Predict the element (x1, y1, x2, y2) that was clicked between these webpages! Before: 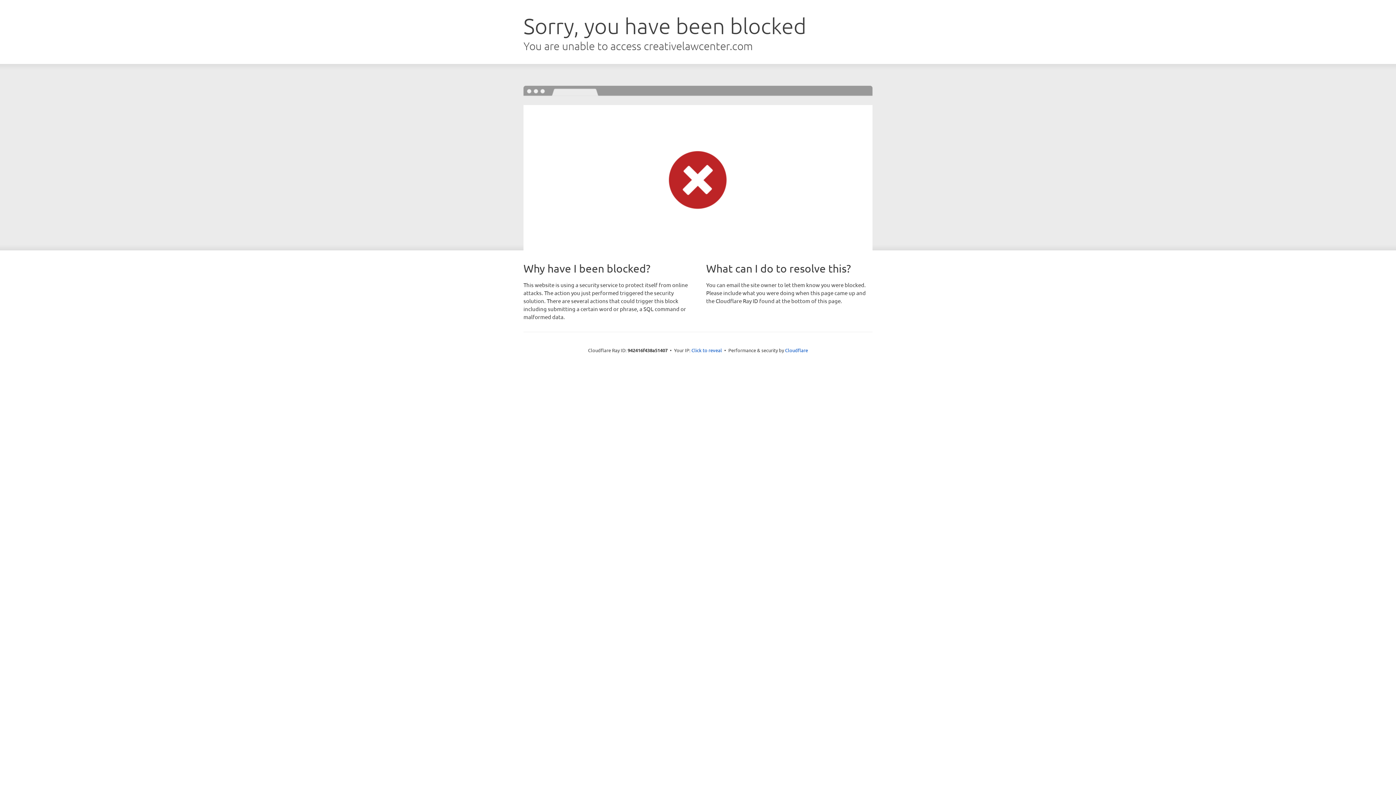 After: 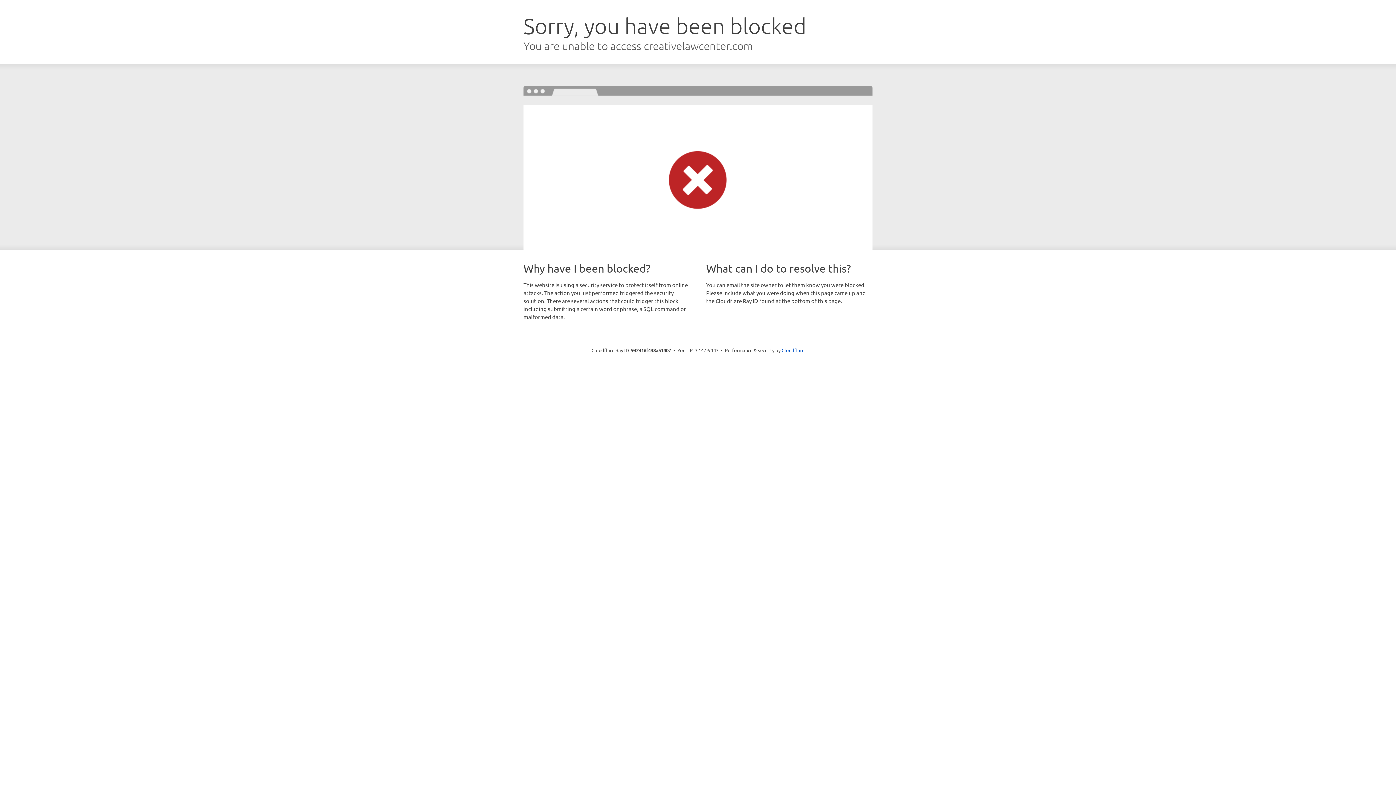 Action: label: Click to reveal bbox: (691, 346, 722, 353)